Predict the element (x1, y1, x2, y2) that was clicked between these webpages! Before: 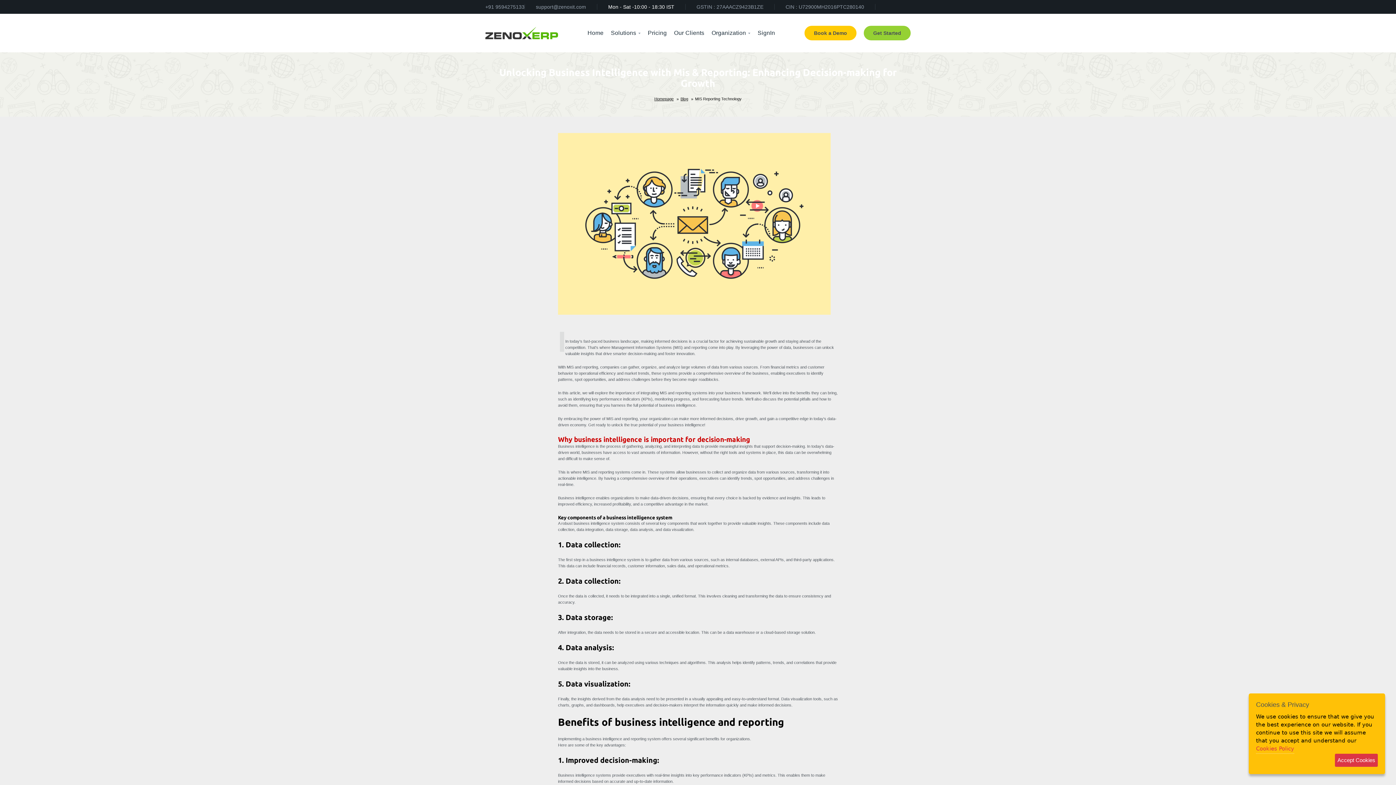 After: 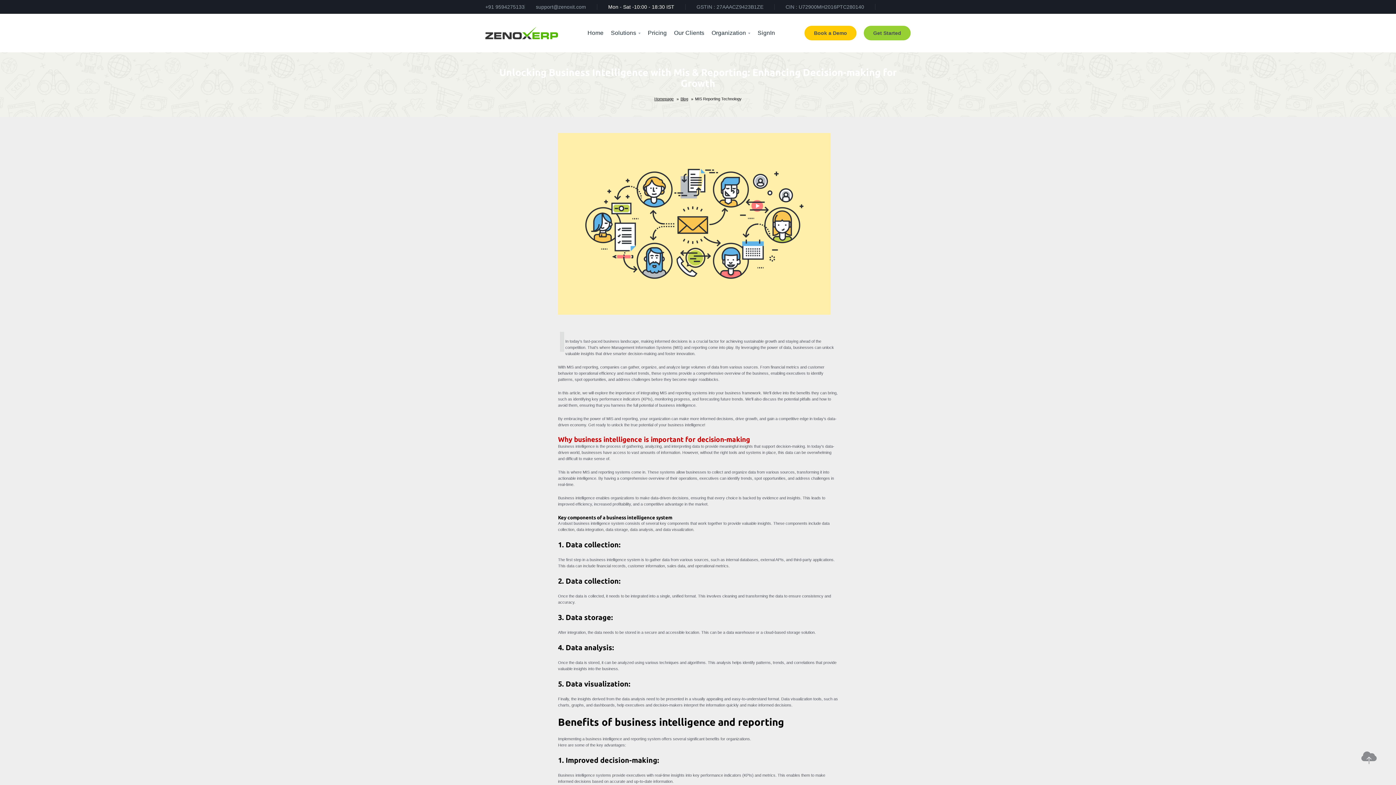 Action: label: Accept Cookies bbox: (1335, 754, 1378, 767)